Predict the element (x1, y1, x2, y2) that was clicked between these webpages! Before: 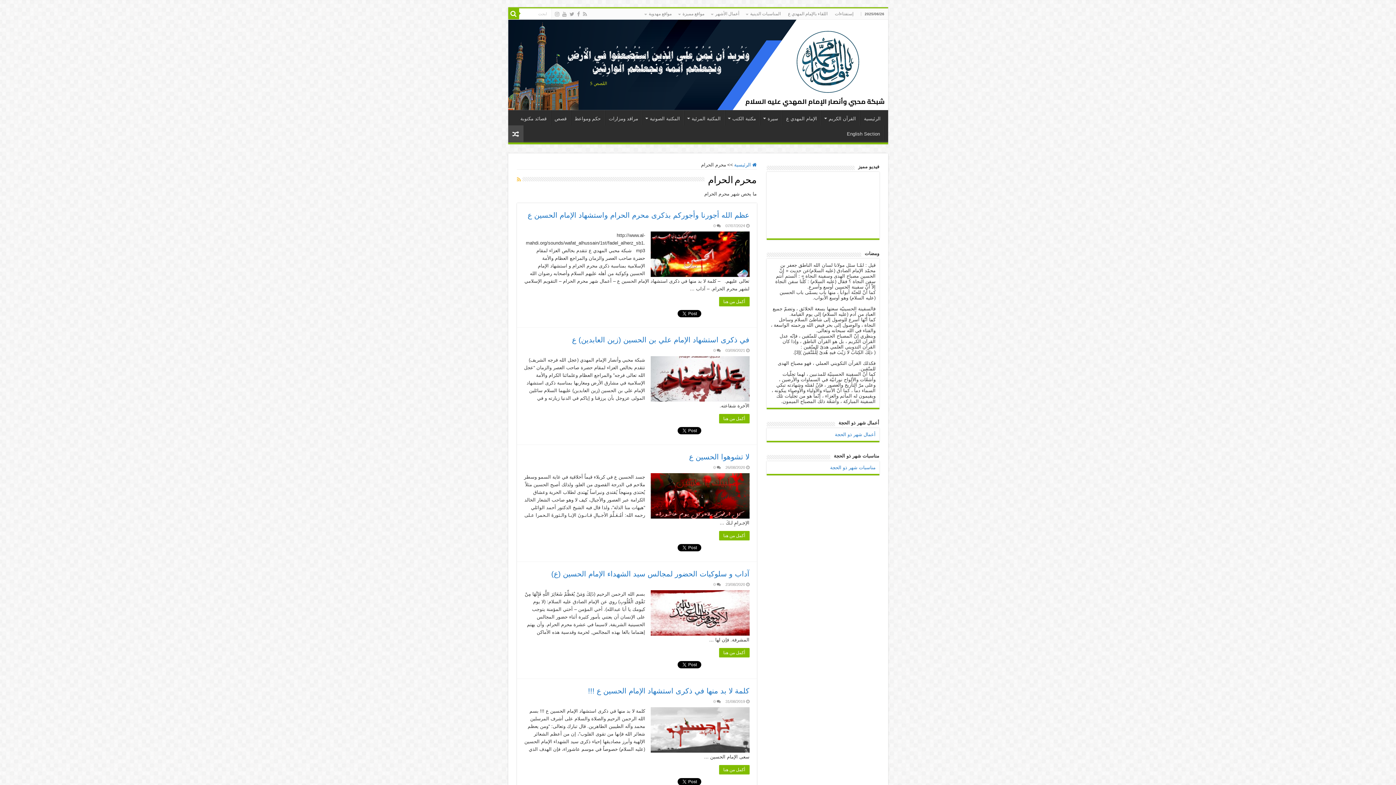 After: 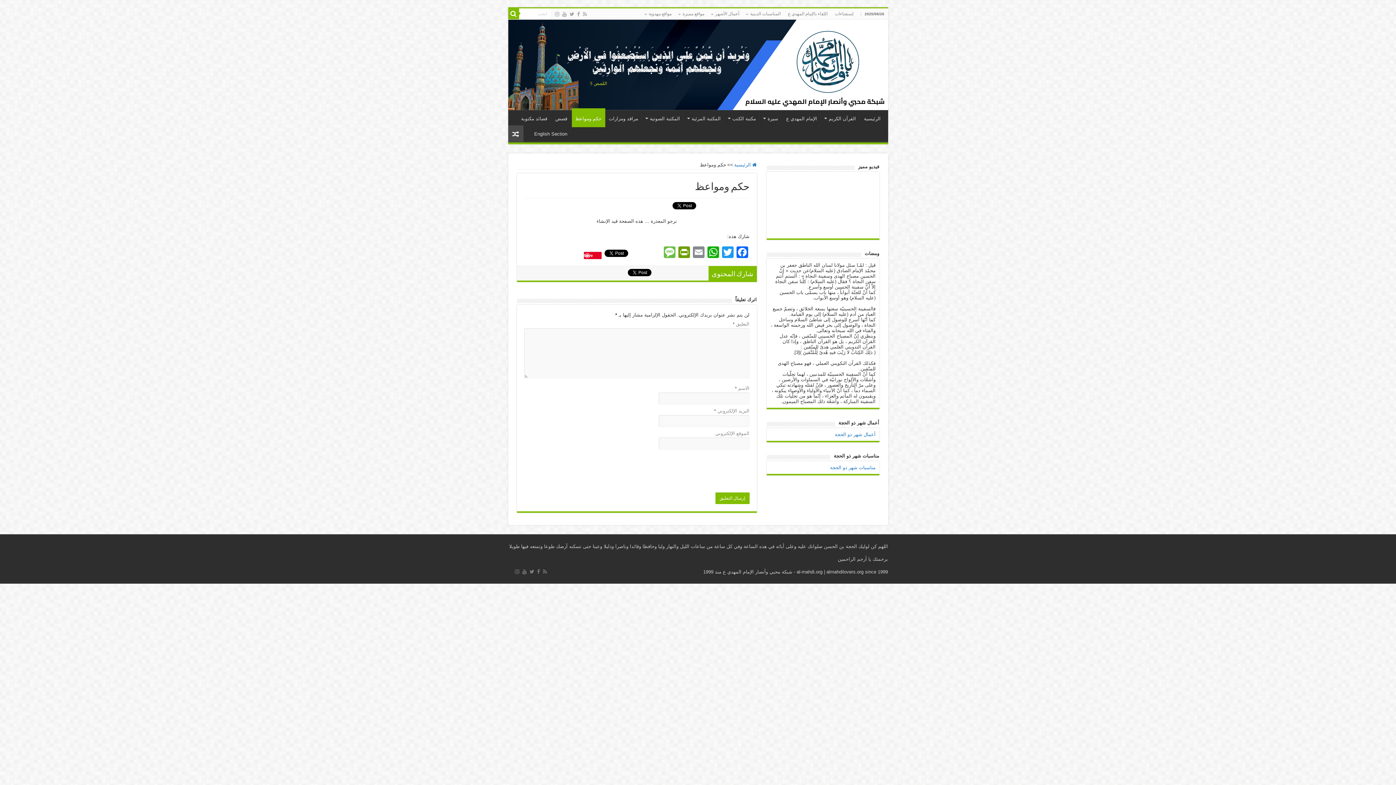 Action: bbox: (571, 110, 604, 125) label: حكم ومواعظ